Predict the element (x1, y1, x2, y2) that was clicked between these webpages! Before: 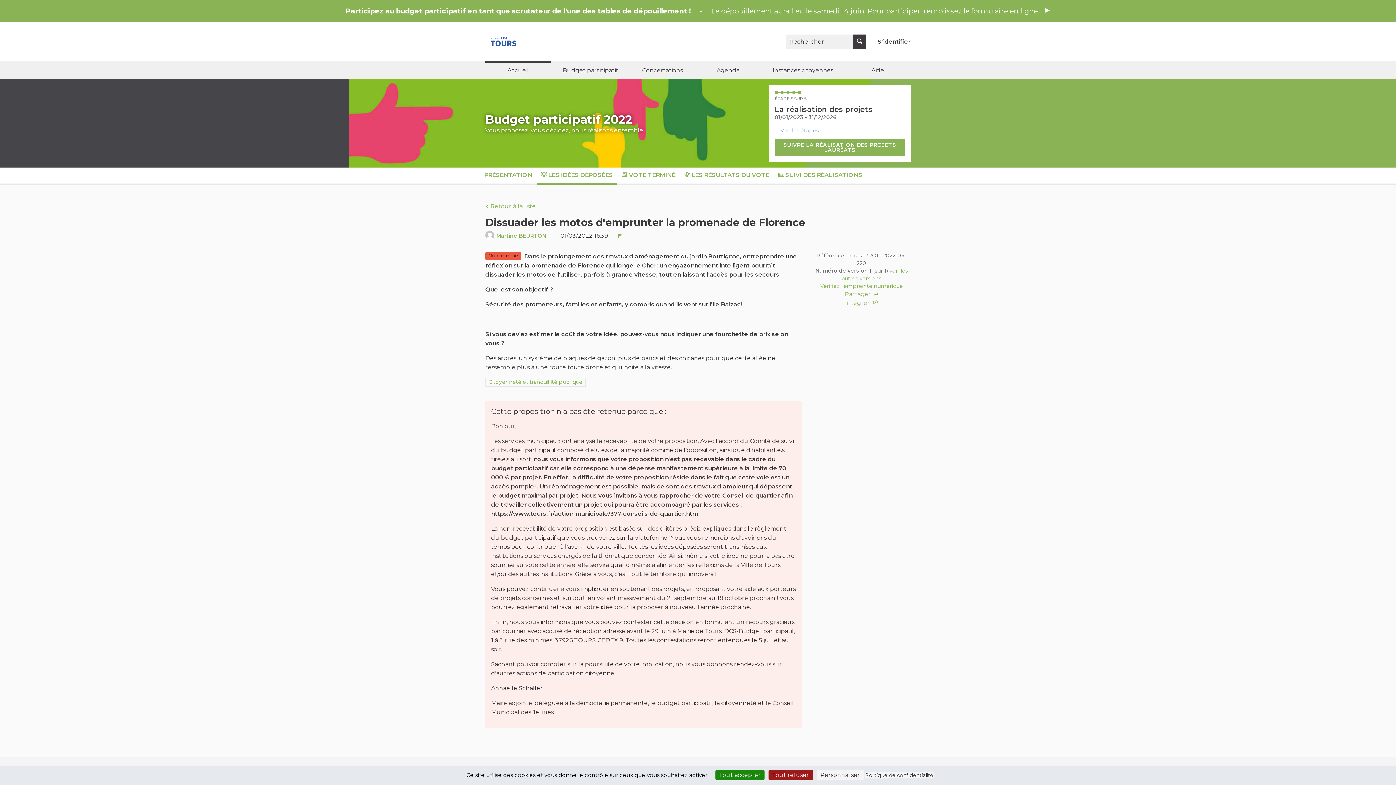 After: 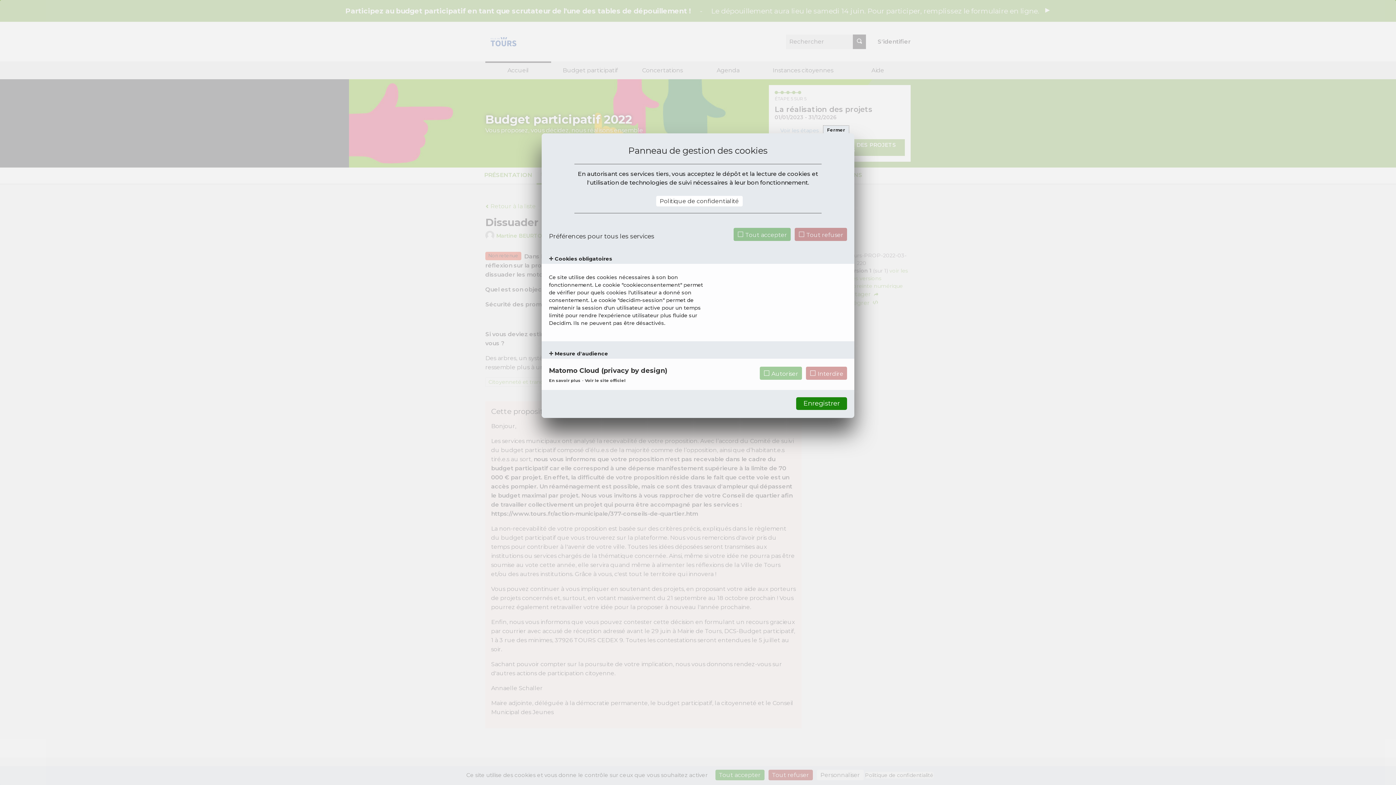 Action: bbox: (816, 770, 863, 780) label: Personnaliser (fenêtre modale)